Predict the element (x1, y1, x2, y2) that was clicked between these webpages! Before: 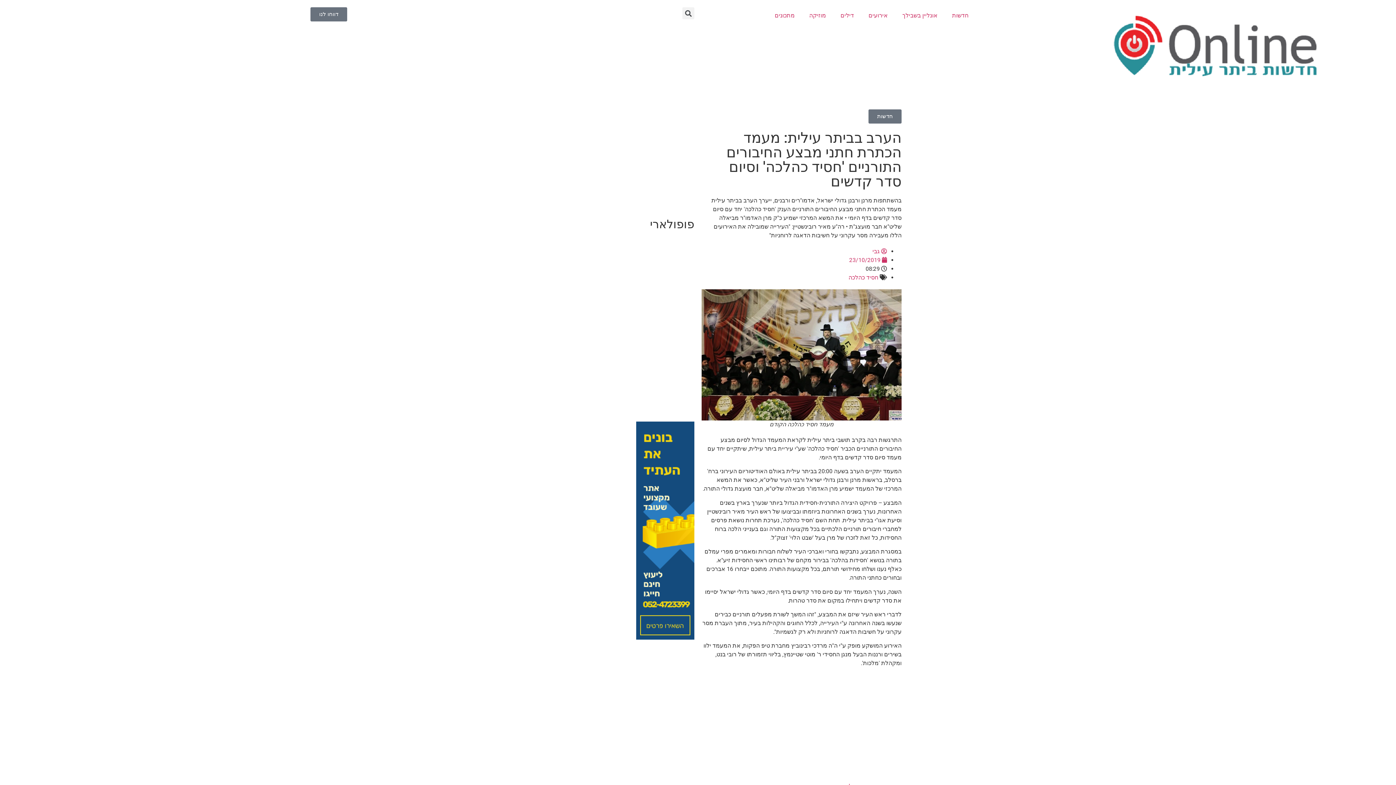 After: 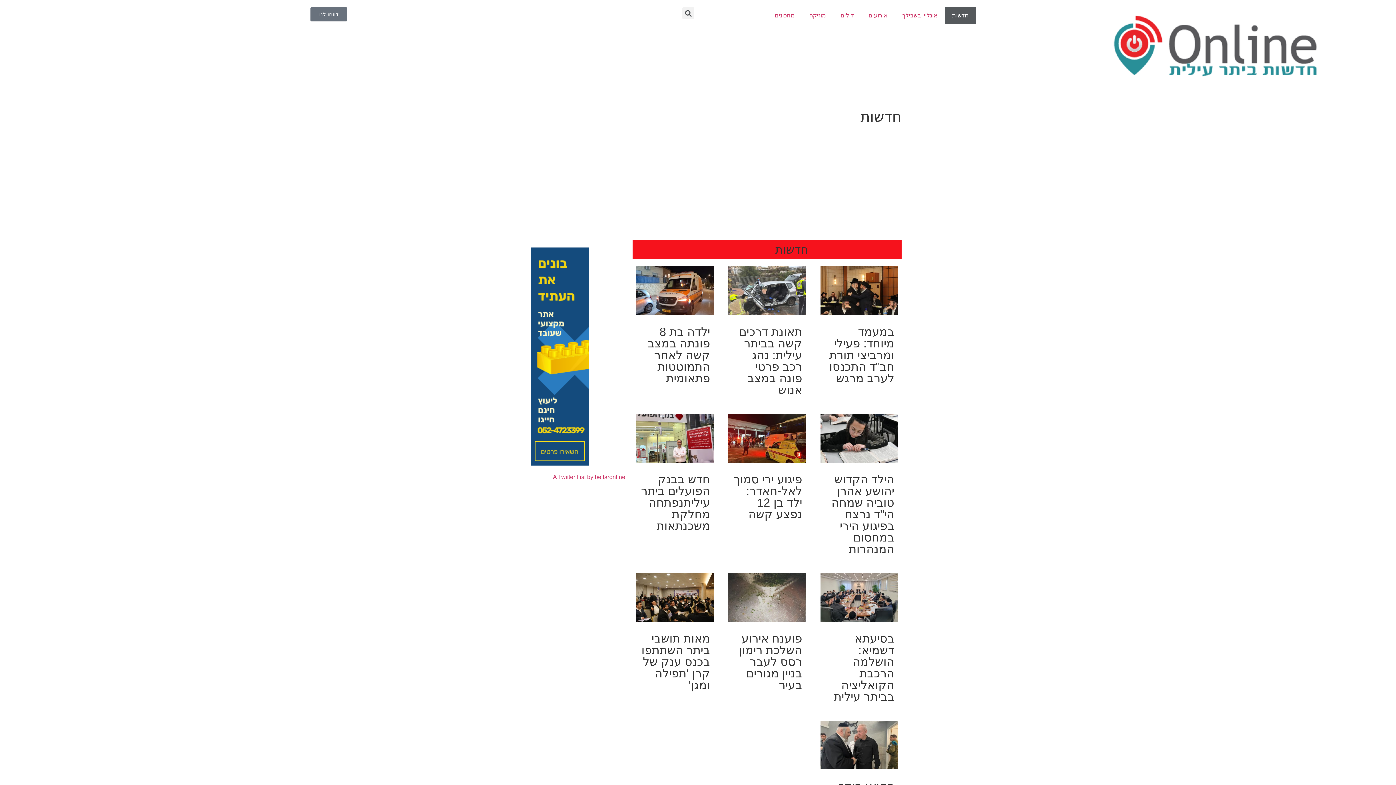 Action: bbox: (945, 7, 976, 24) label: חדשות